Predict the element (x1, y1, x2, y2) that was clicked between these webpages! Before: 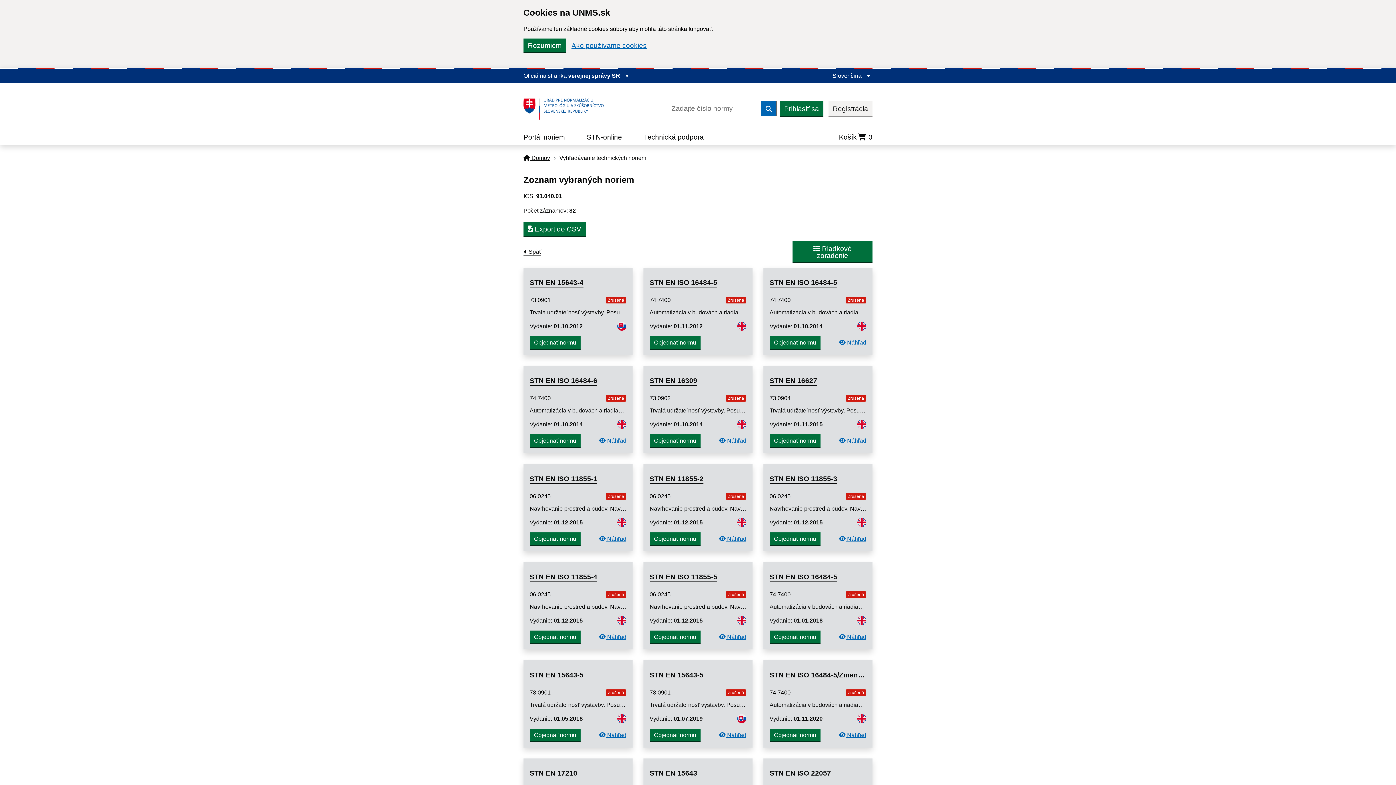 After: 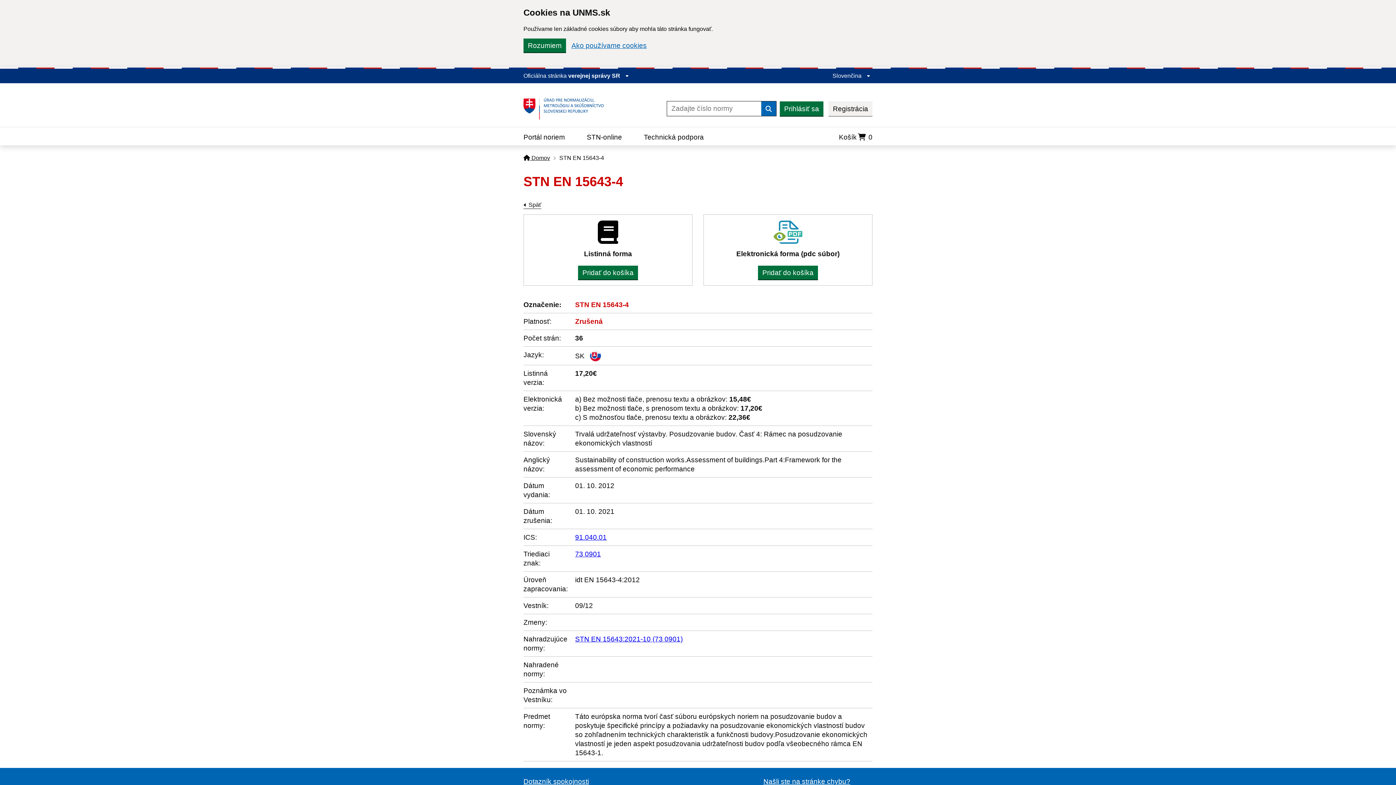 Action: bbox: (529, 278, 583, 287) label: STN EN 15643-4